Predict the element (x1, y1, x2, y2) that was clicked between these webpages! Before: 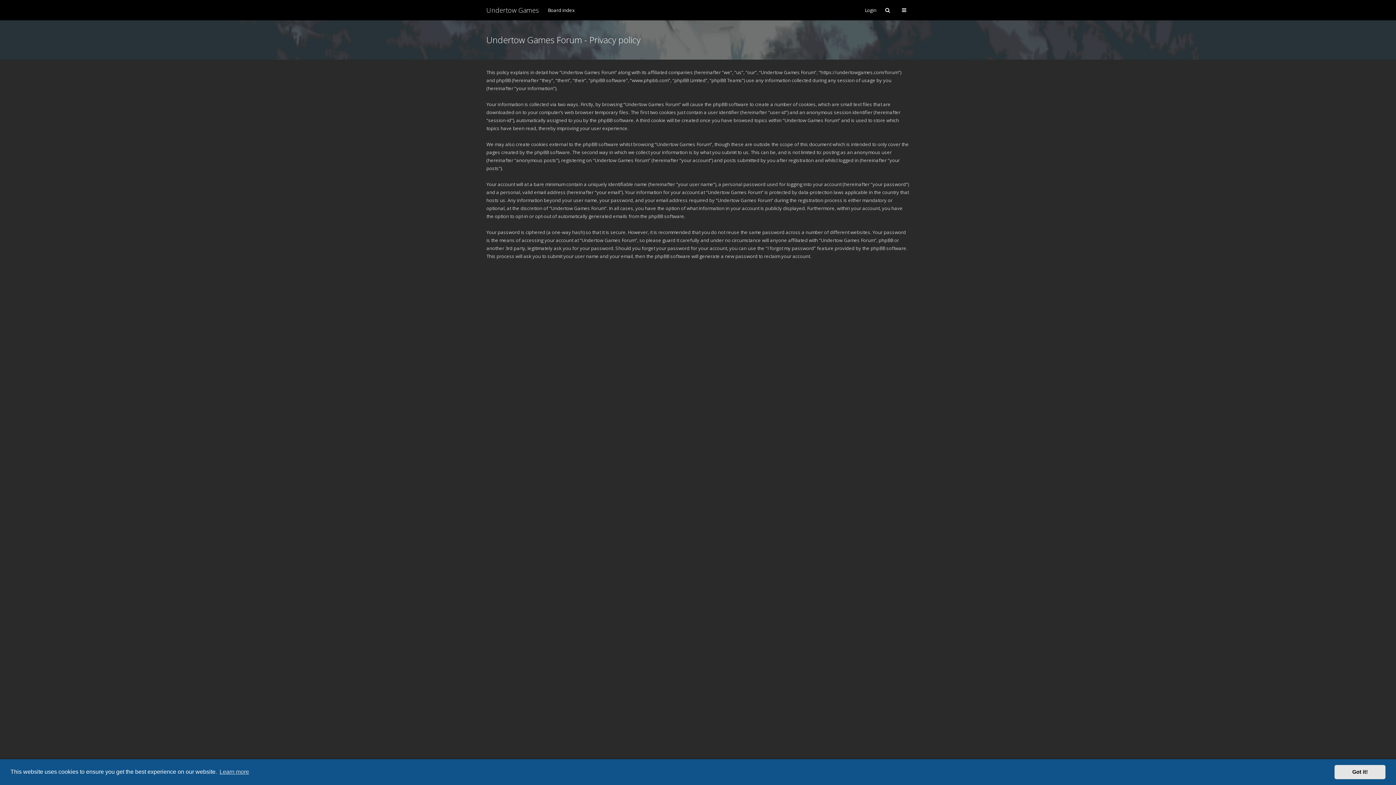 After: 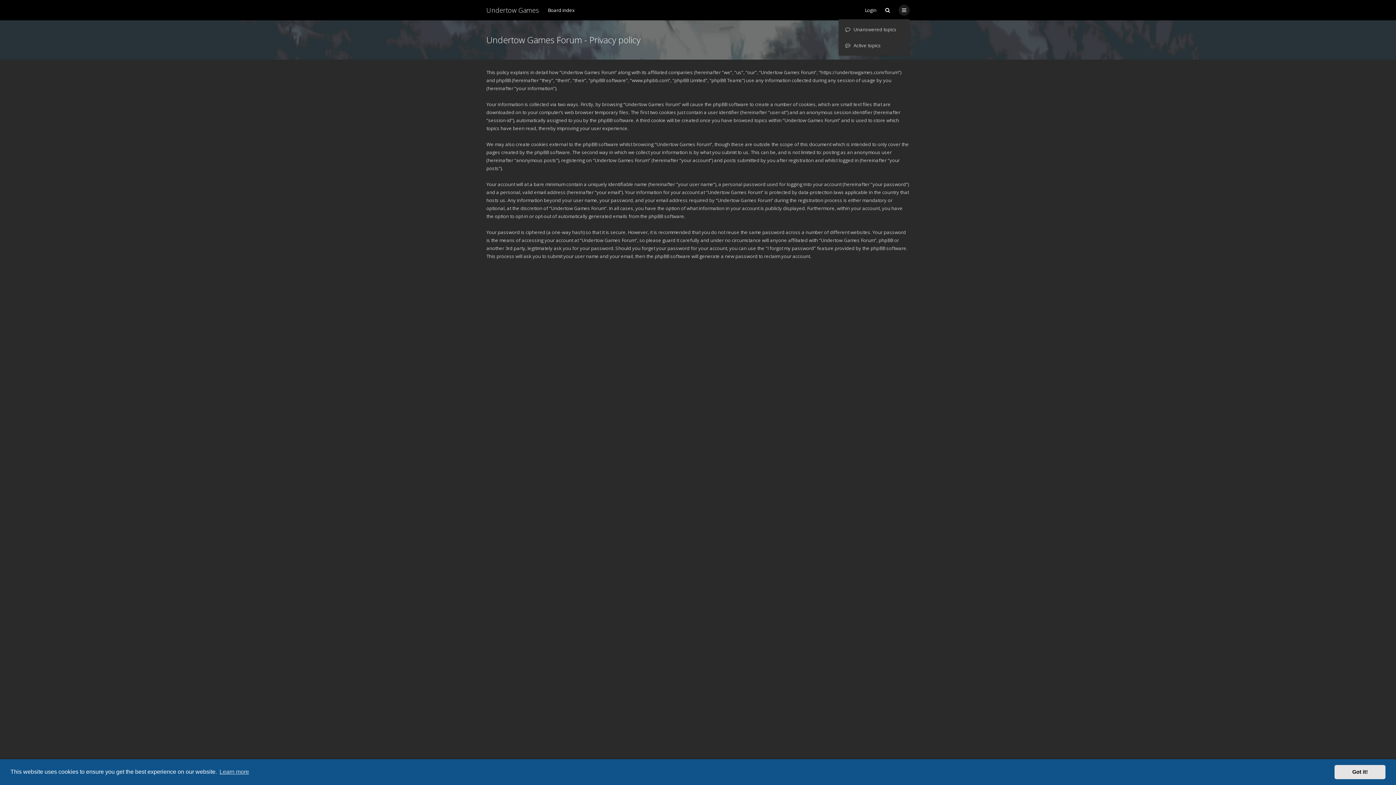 Action: bbox: (898, 4, 909, 15)